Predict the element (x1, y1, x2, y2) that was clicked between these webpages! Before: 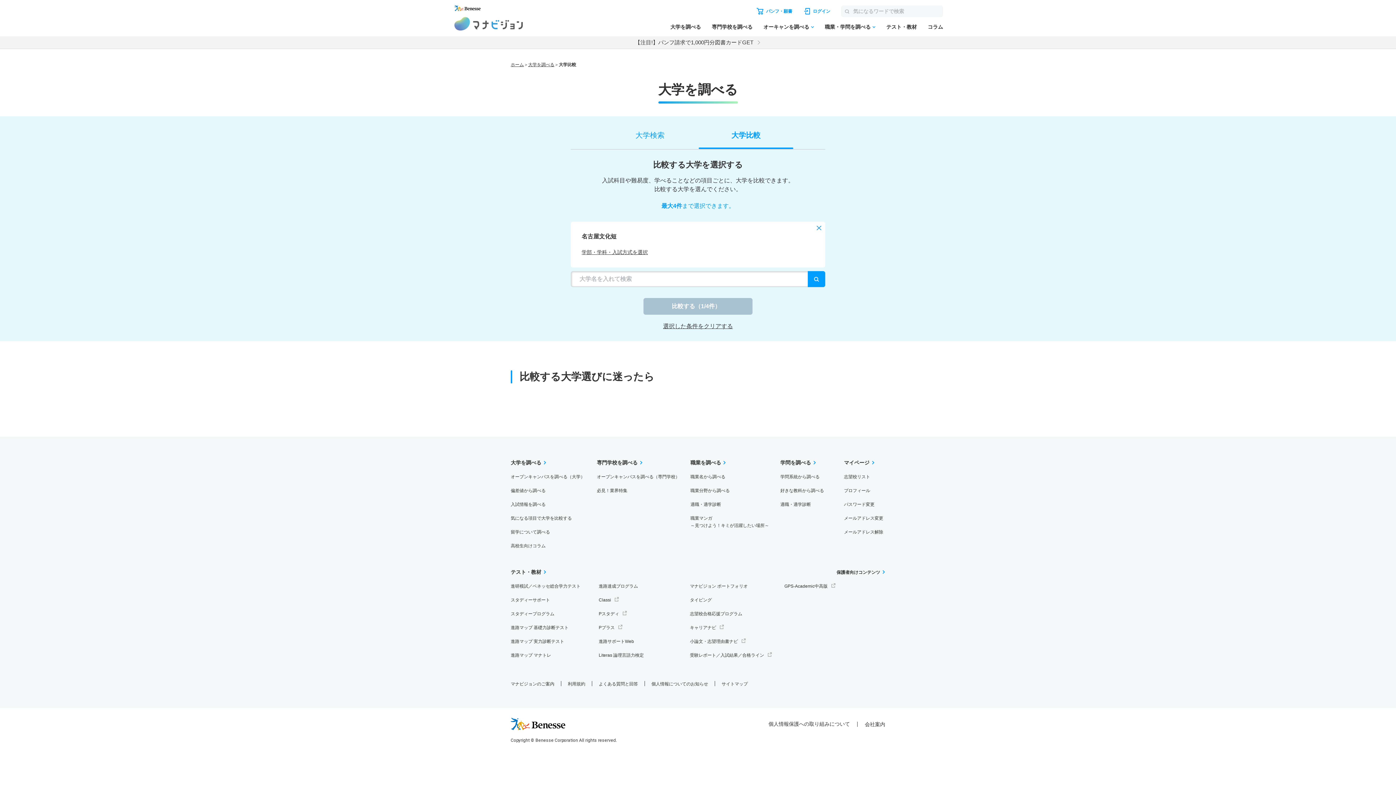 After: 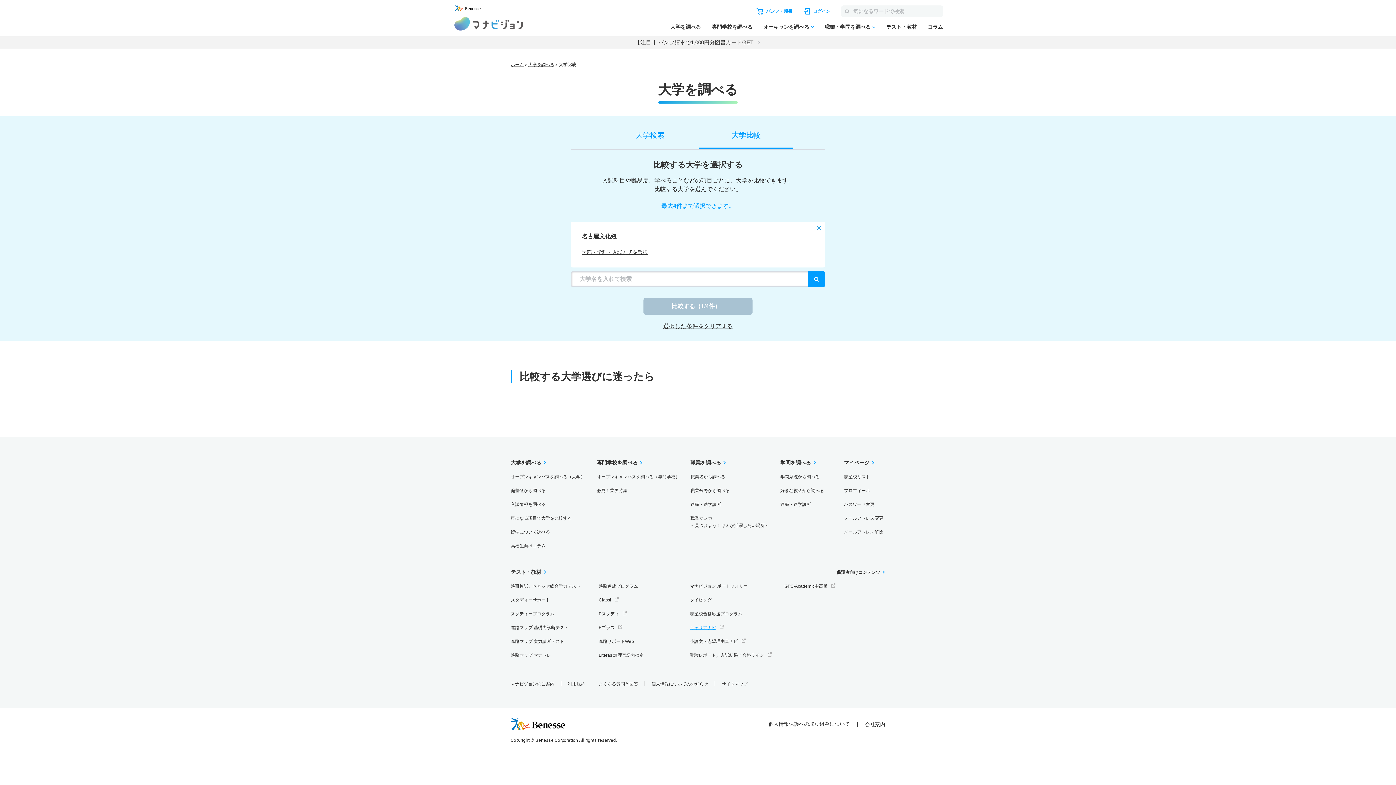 Action: label: キャリアナビ bbox: (690, 625, 723, 630)